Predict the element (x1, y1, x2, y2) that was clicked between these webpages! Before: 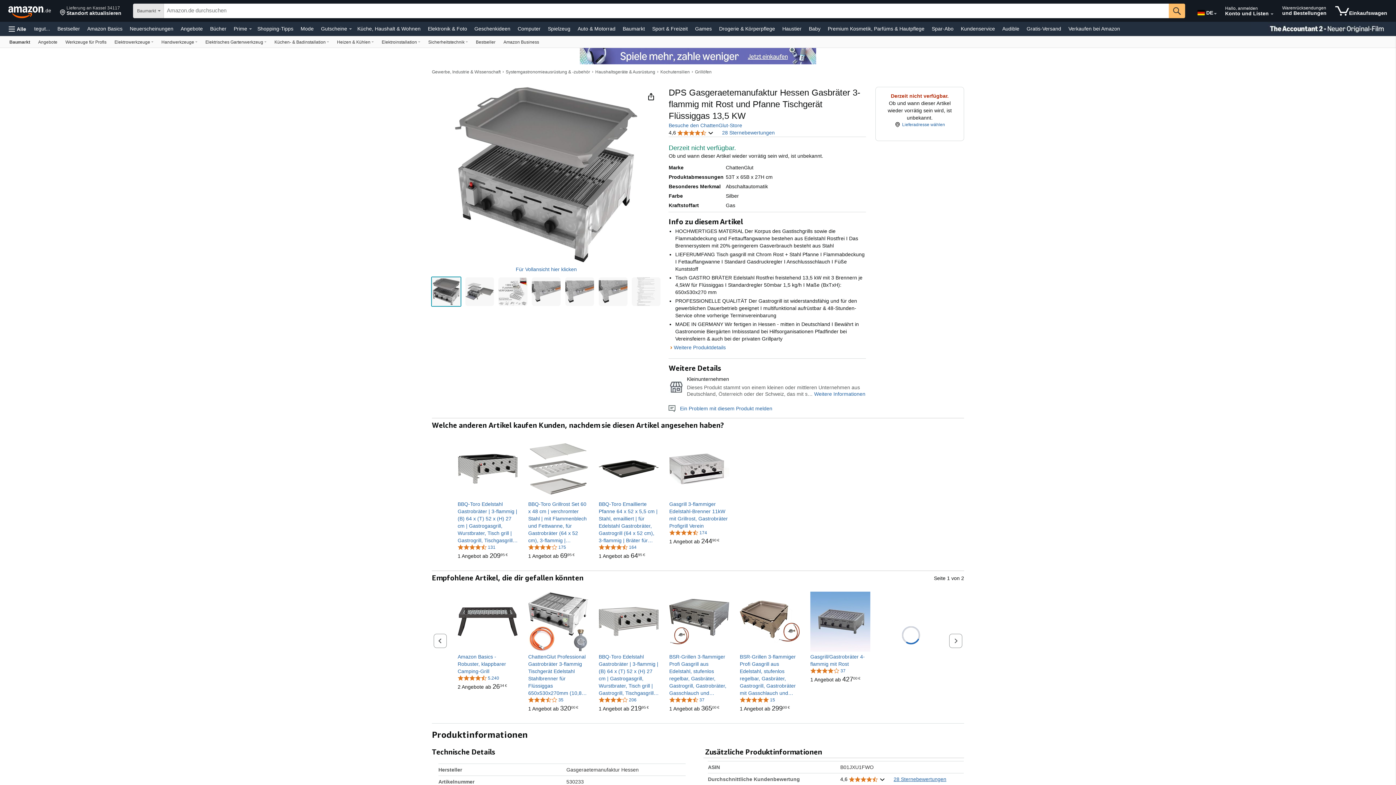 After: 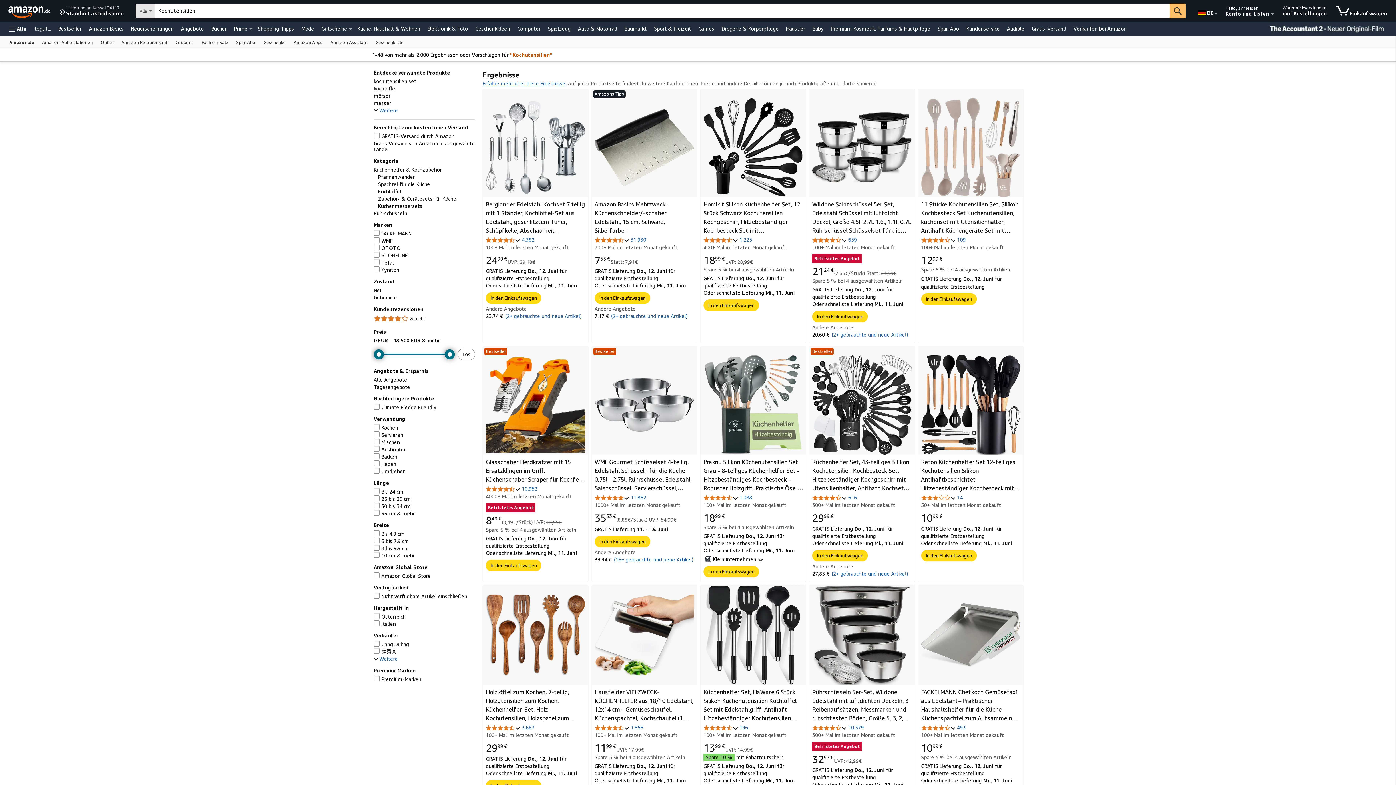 Action: label: Kochutensilien bbox: (660, 69, 689, 74)